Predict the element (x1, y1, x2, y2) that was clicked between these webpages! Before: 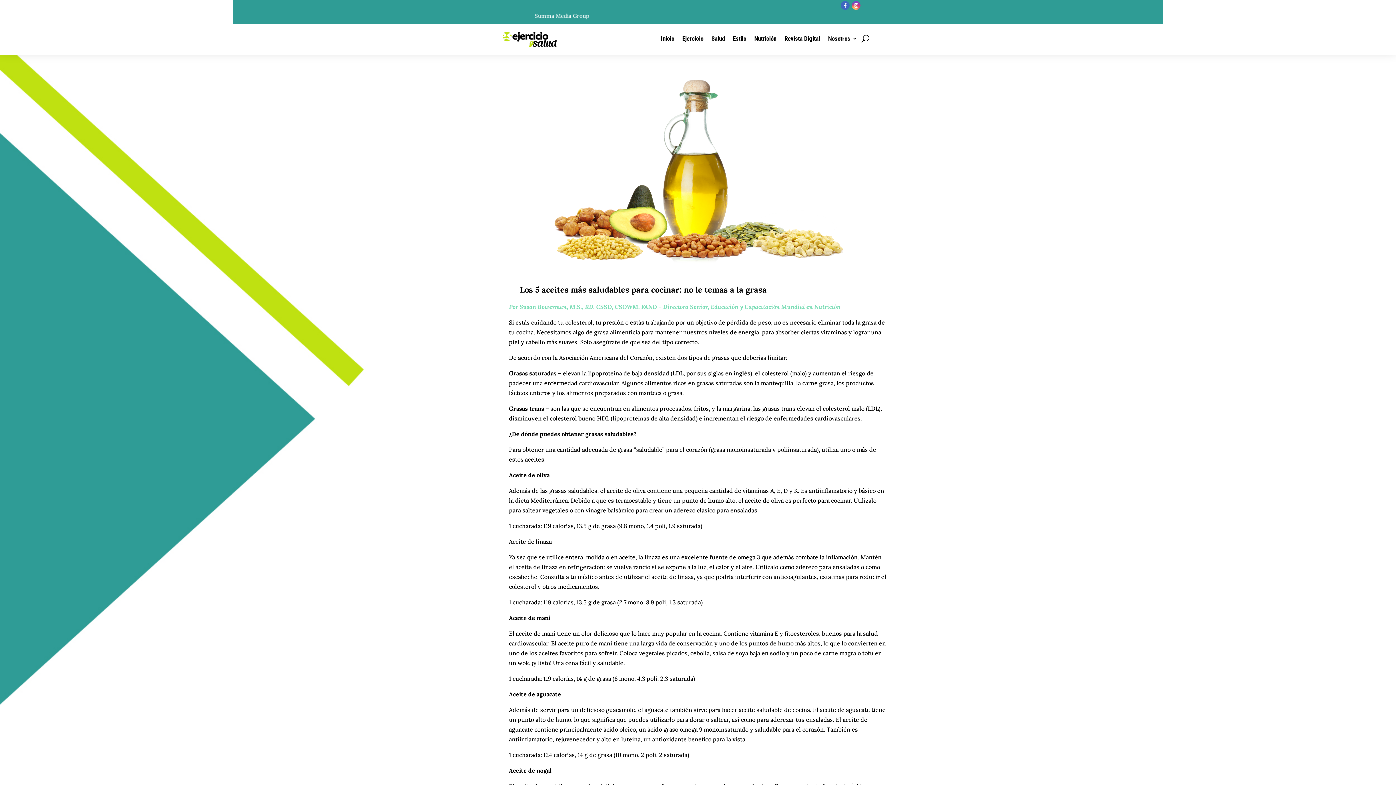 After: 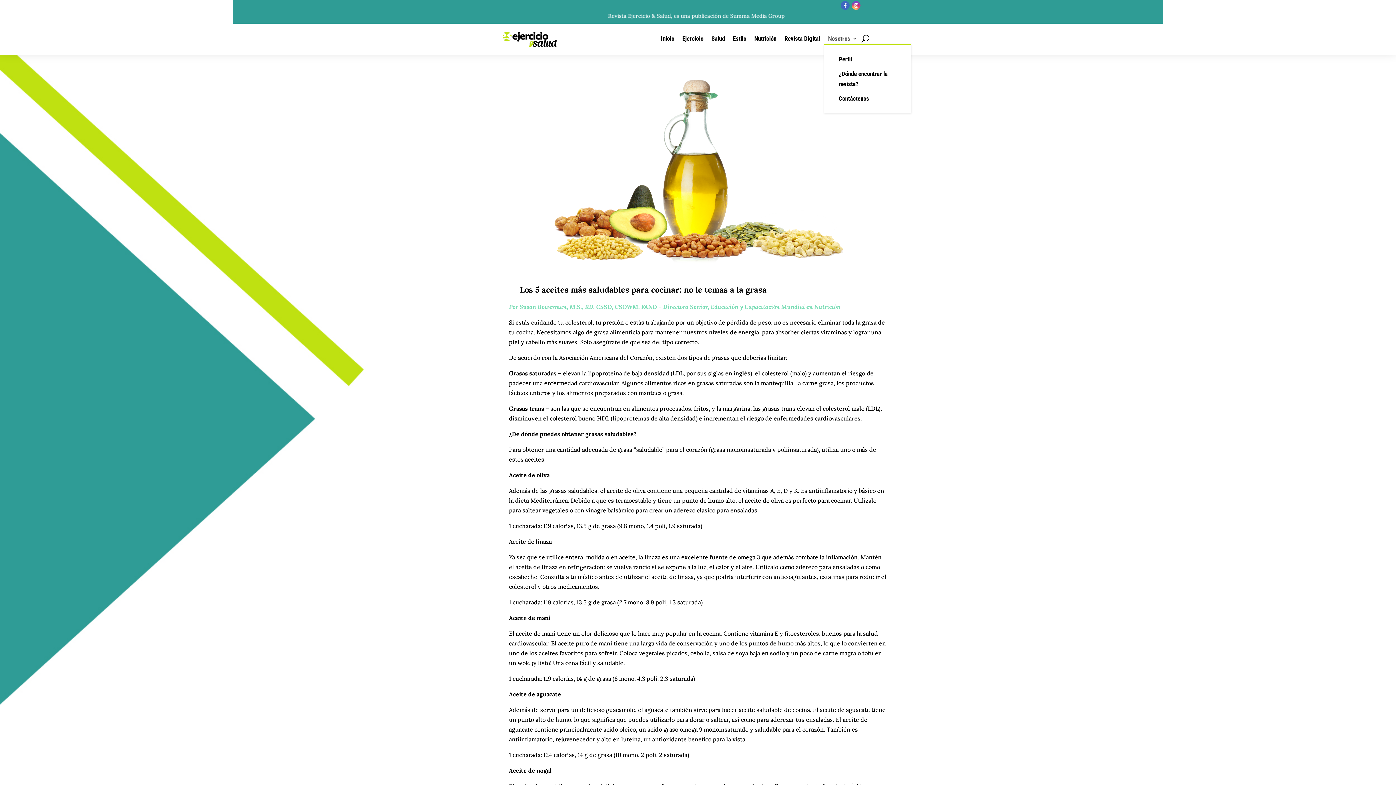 Action: label: Nosotros bbox: (828, 36, 857, 44)